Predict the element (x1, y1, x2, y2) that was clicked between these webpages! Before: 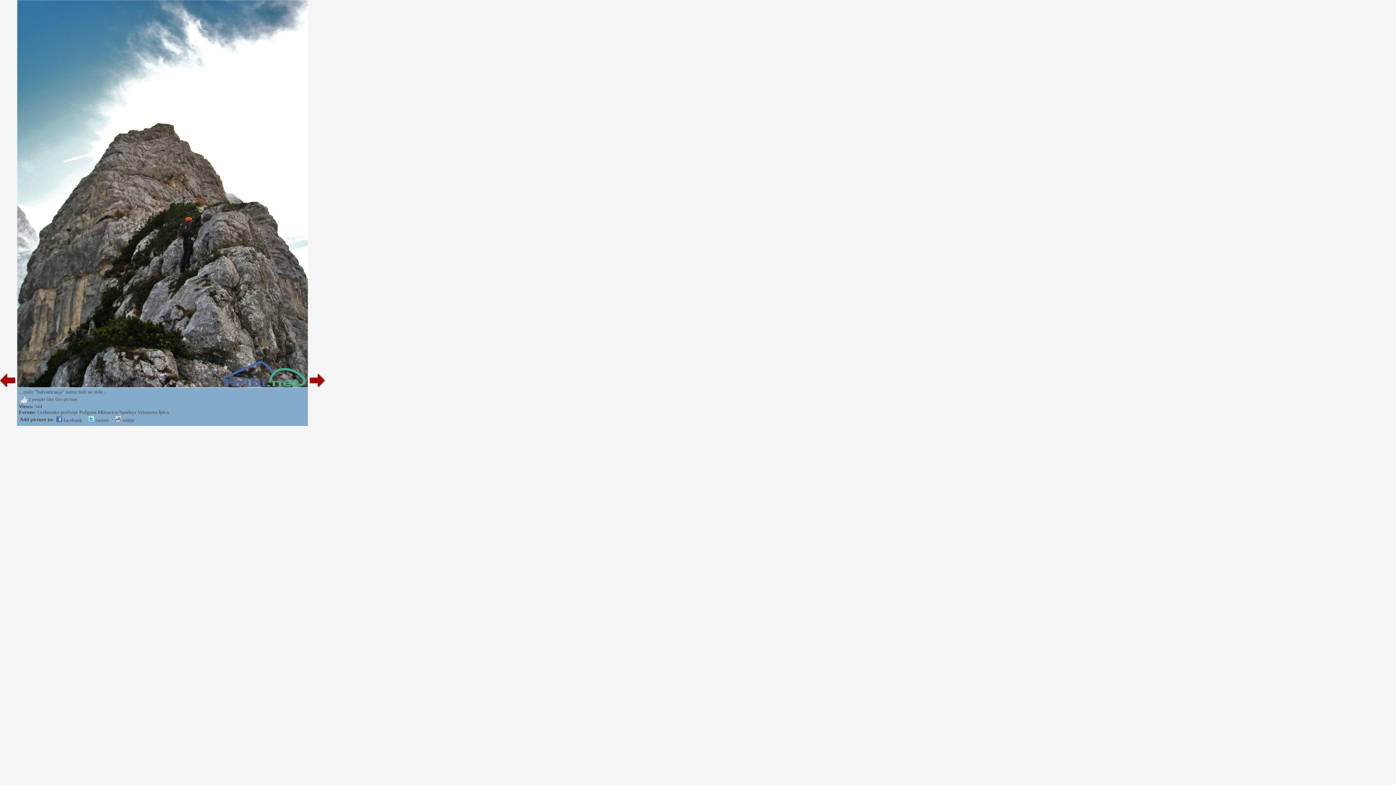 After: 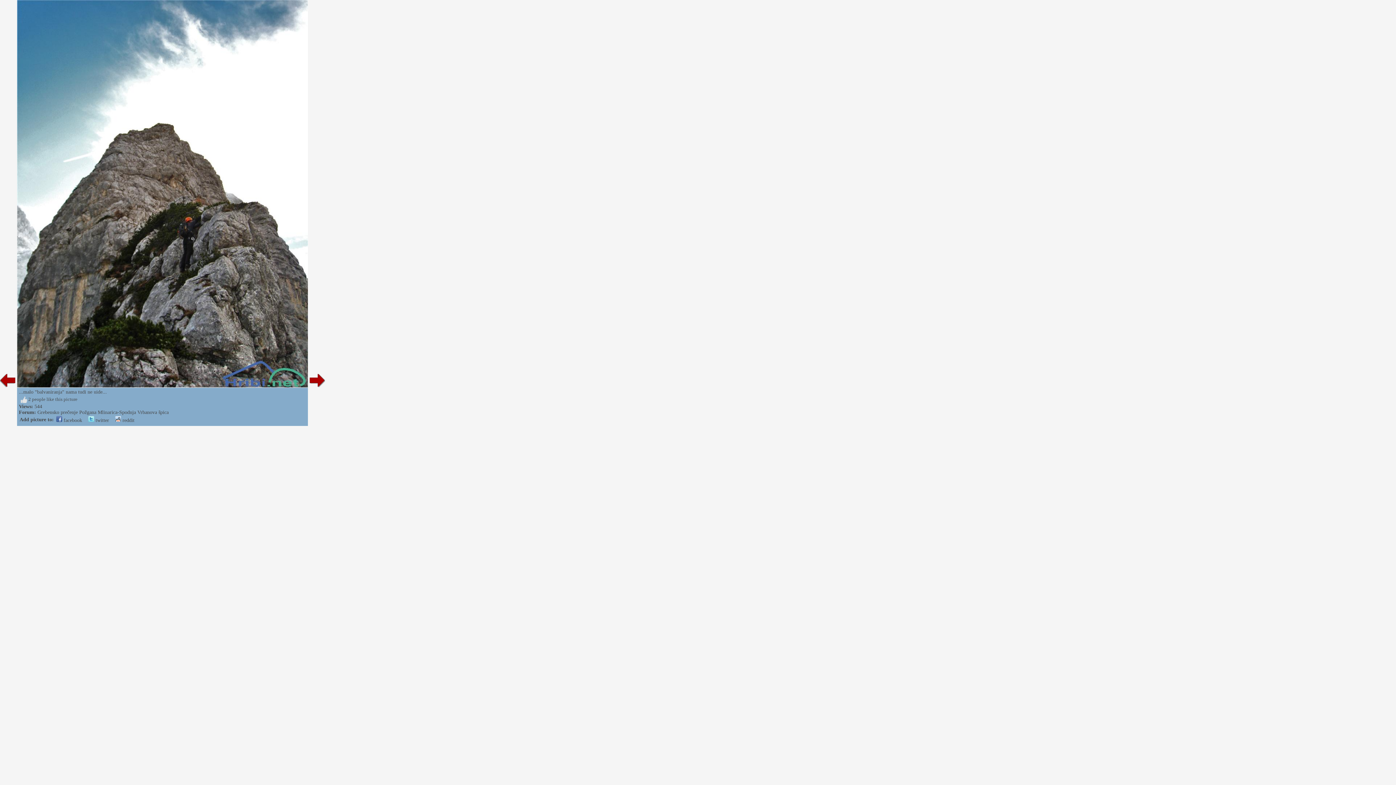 Action: label:  twitter bbox: (88, 417, 109, 423)